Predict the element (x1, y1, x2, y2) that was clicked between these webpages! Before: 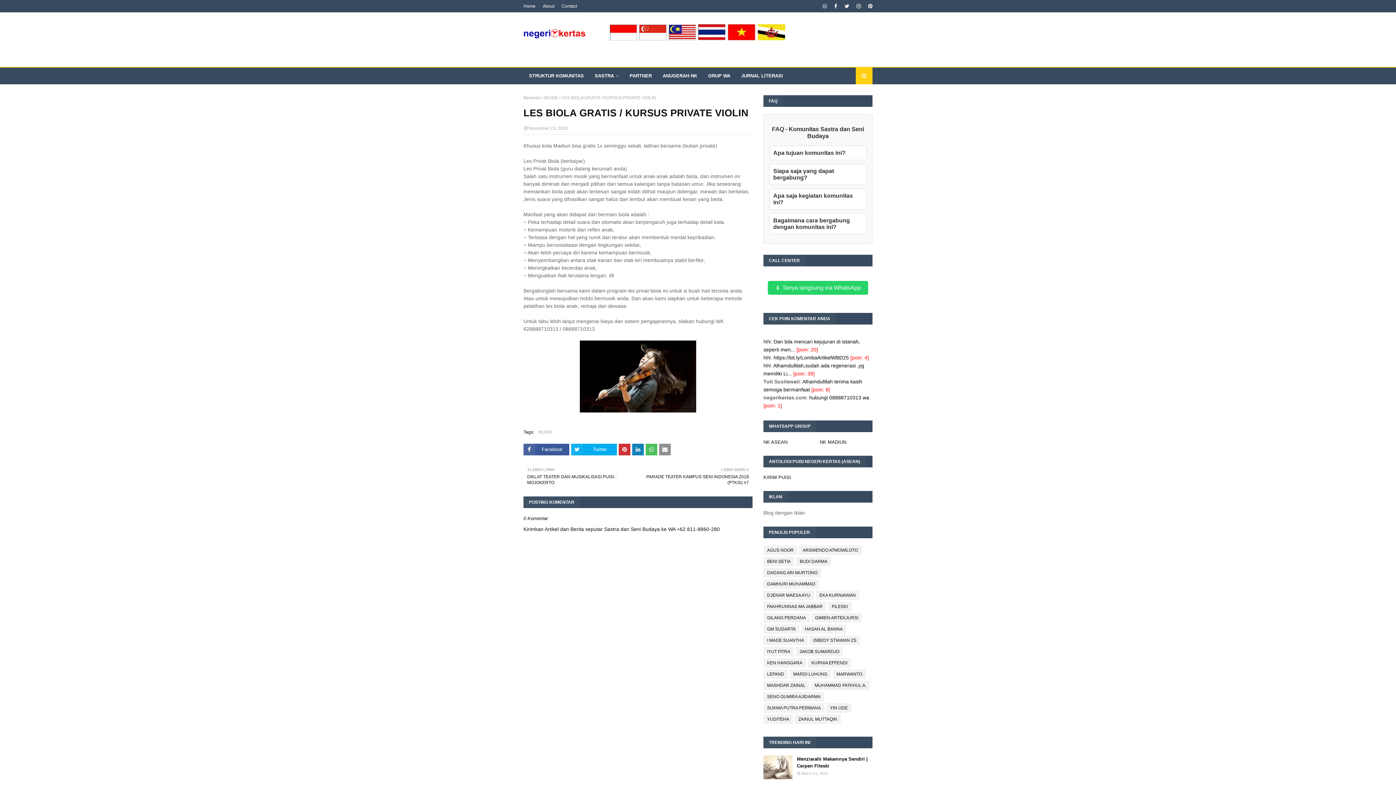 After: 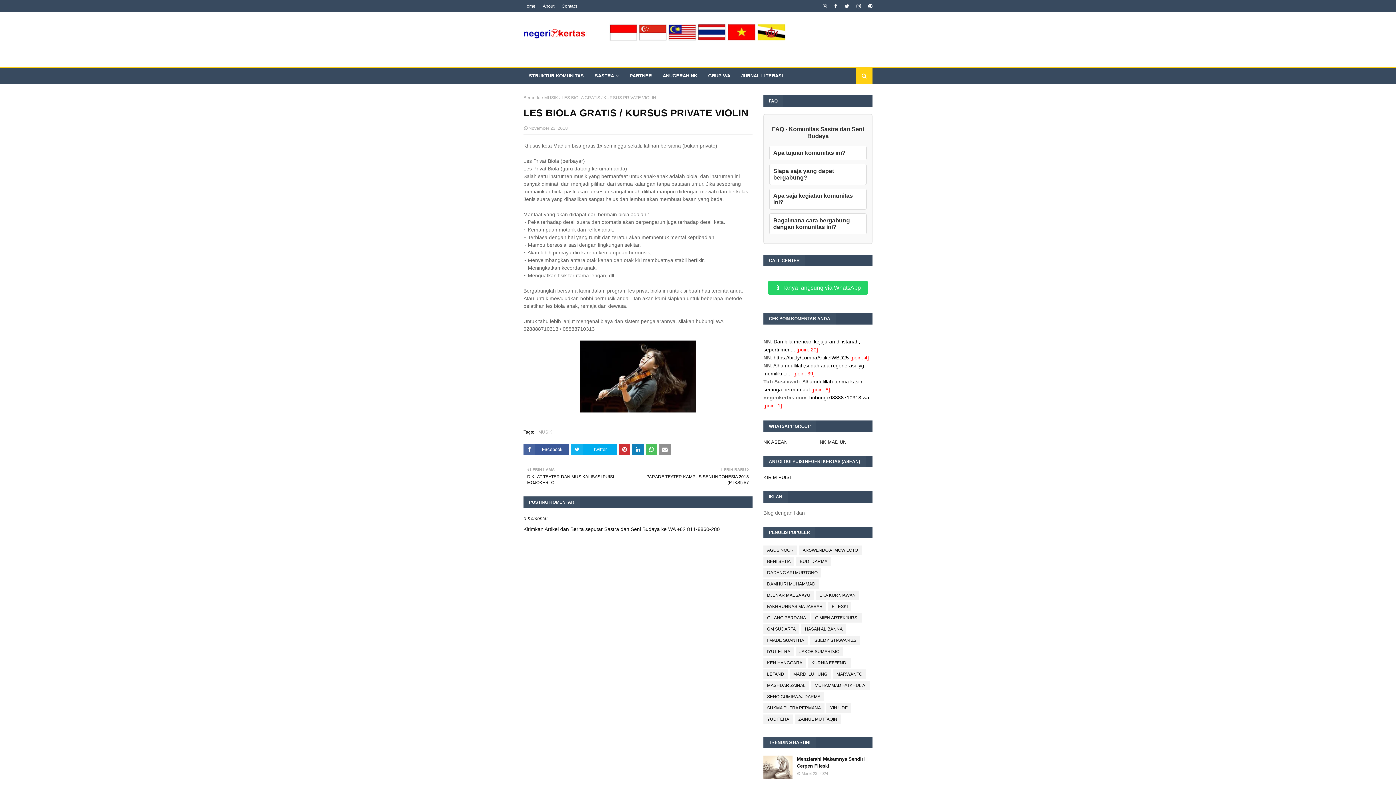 Action: bbox: (608, 36, 787, 42)